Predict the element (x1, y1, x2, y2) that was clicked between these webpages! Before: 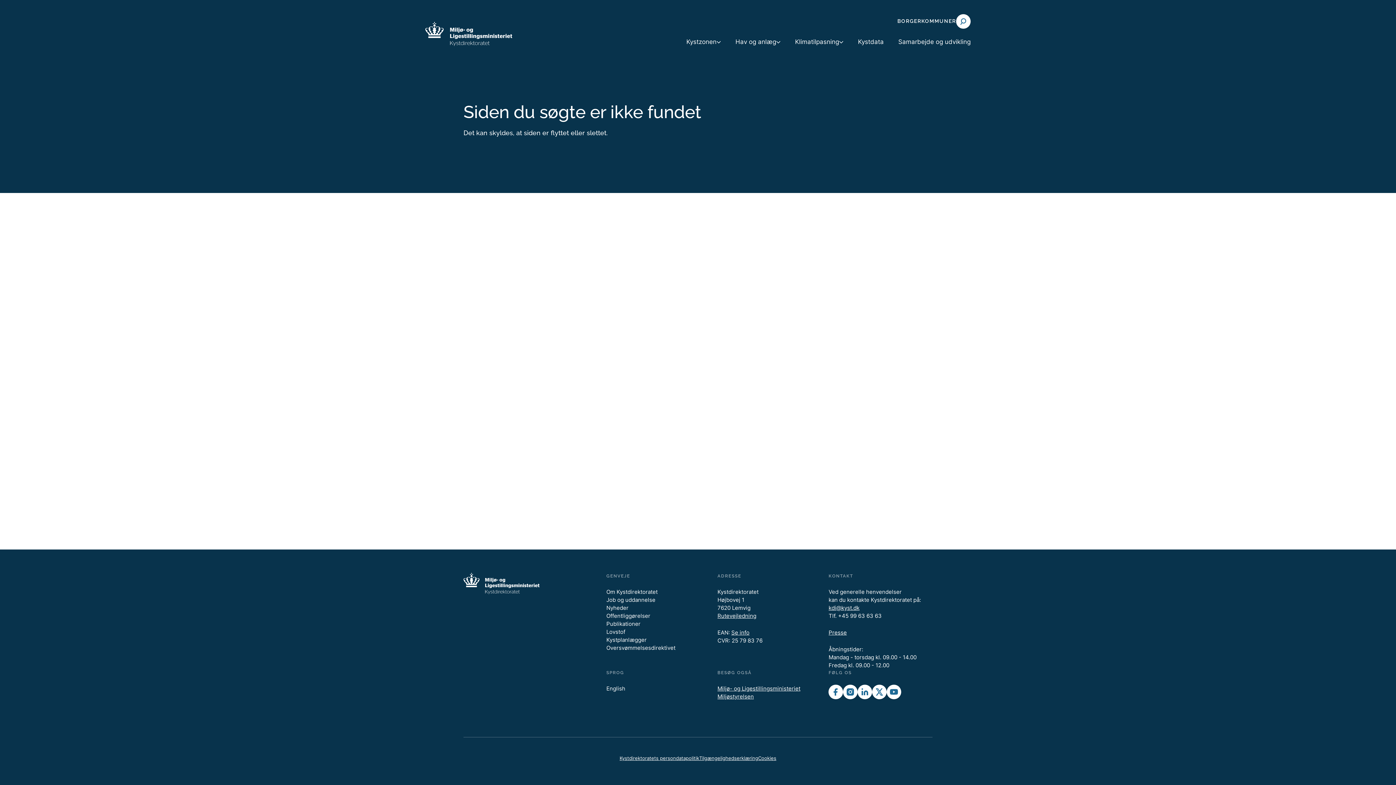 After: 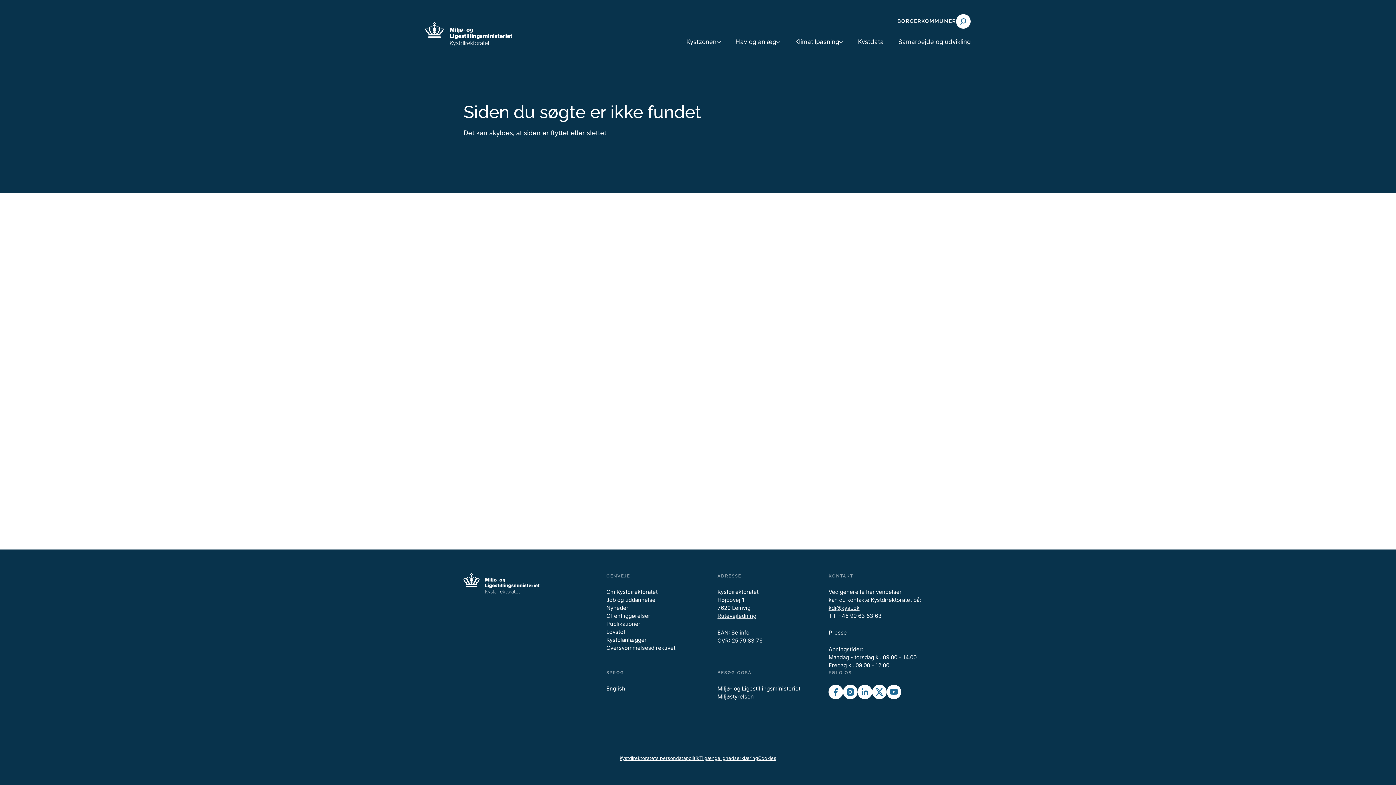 Action: label: Kystplanlægger bbox: (606, 636, 646, 643)